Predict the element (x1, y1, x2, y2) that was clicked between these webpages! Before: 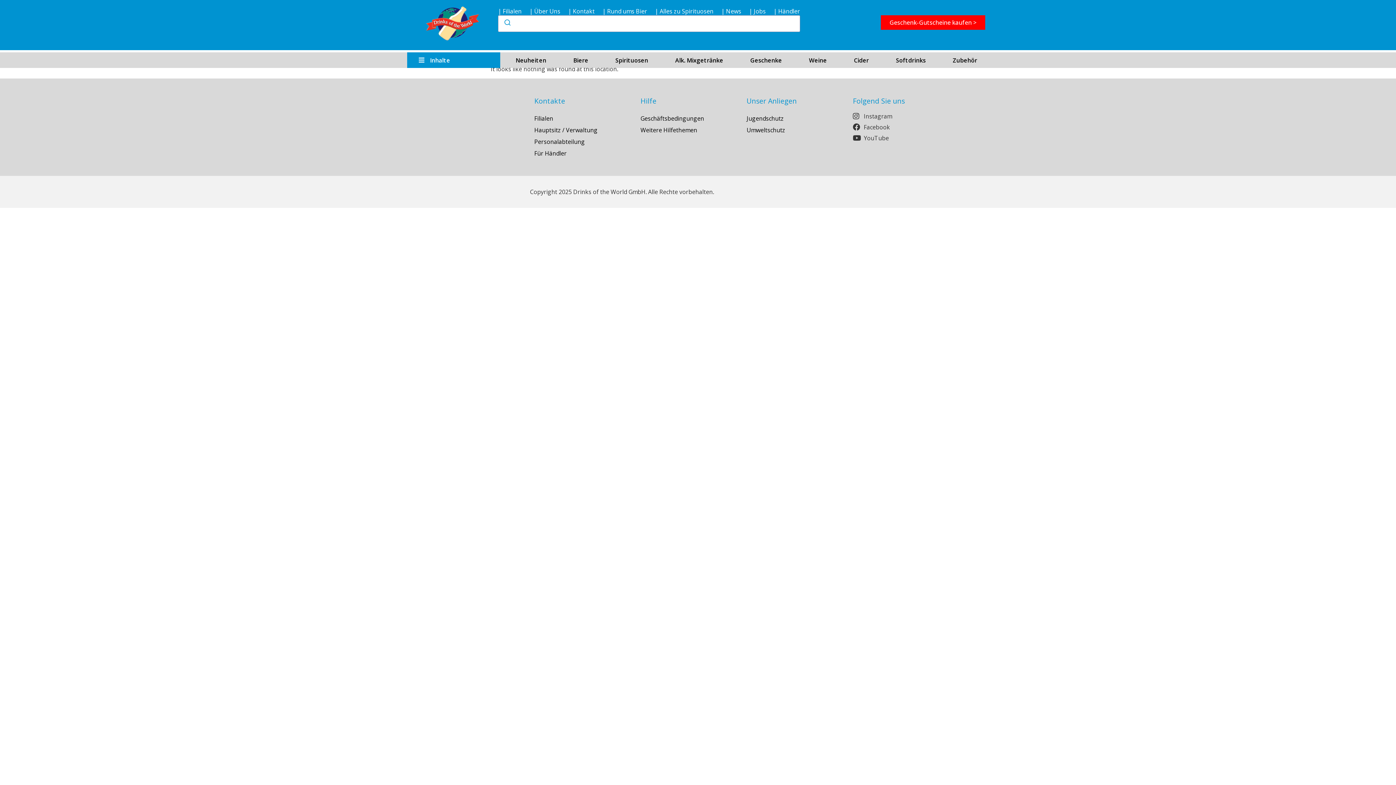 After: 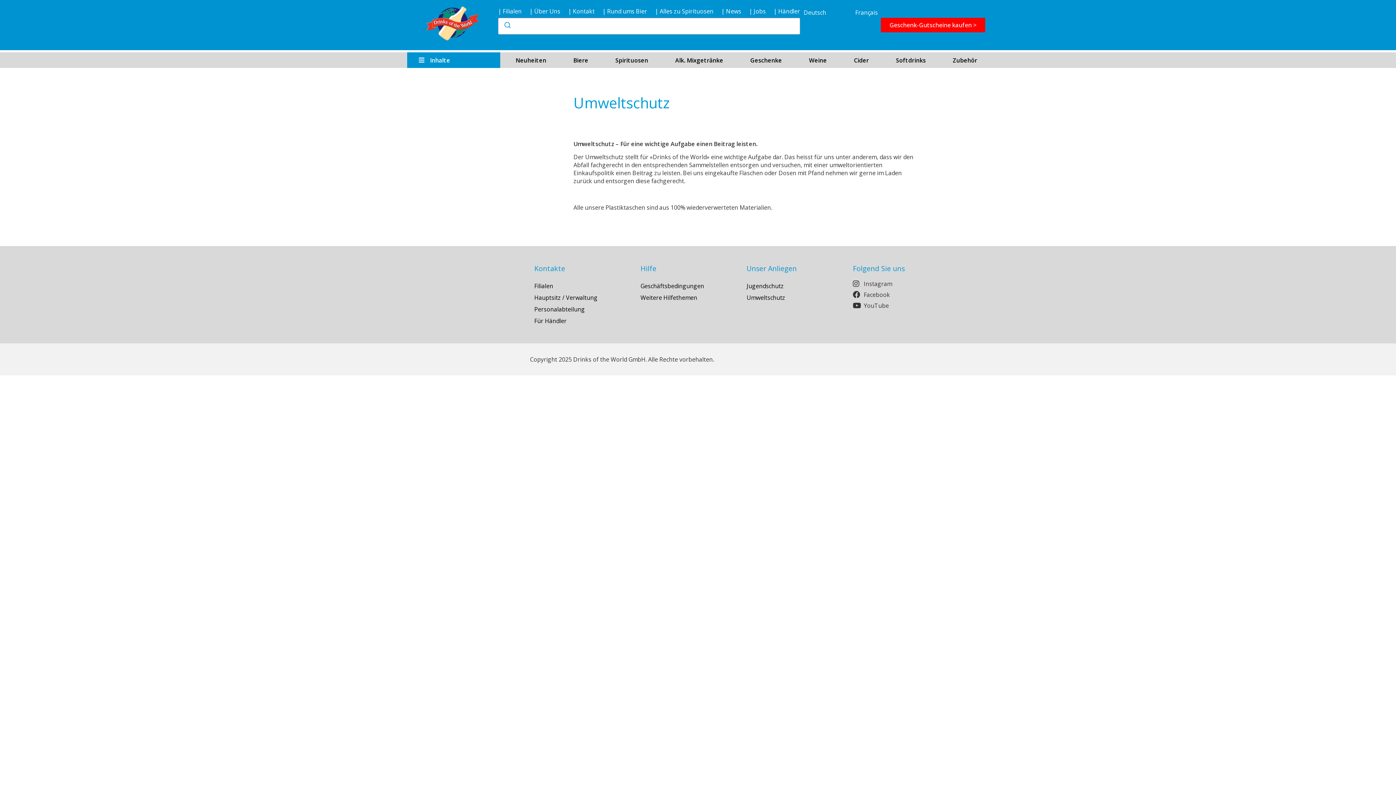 Action: label: Umweltschutz bbox: (743, 124, 842, 135)